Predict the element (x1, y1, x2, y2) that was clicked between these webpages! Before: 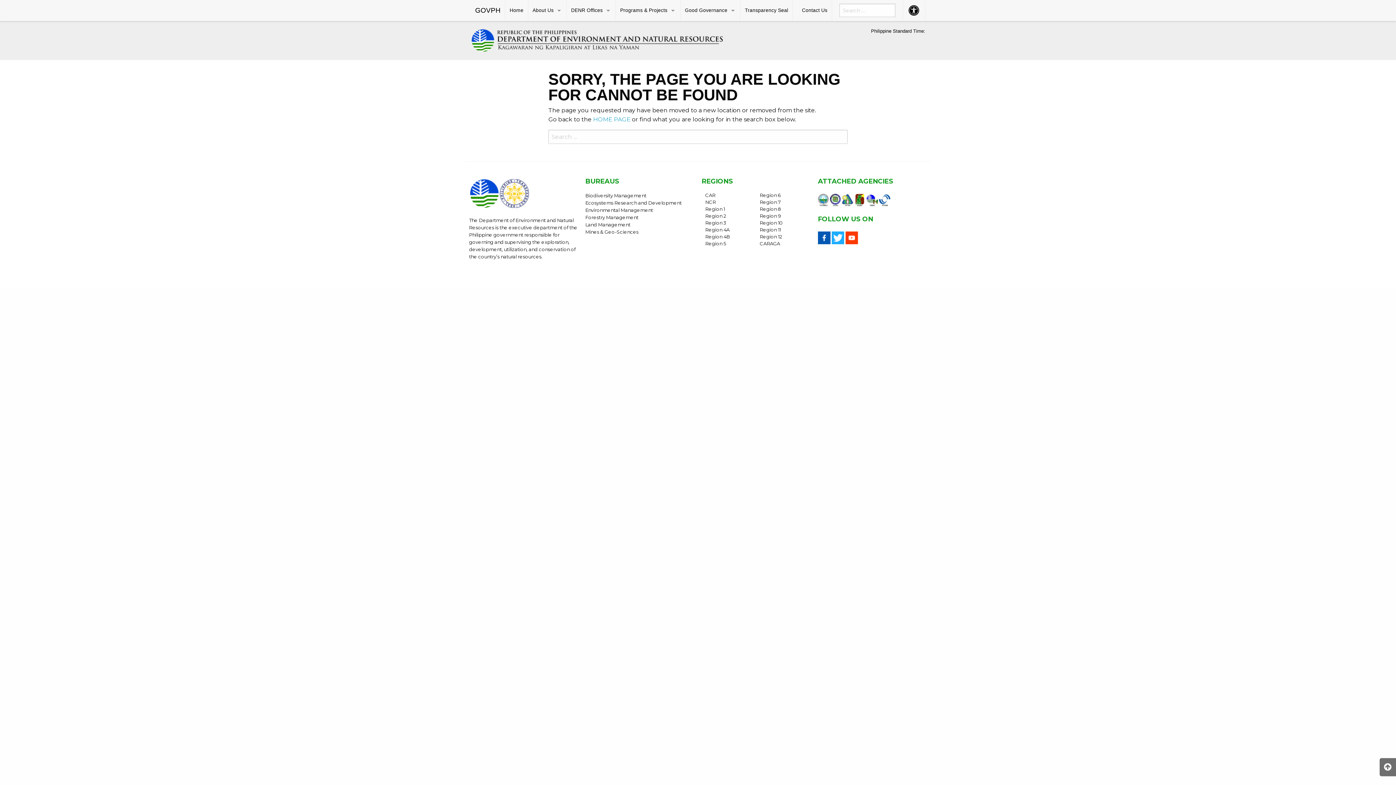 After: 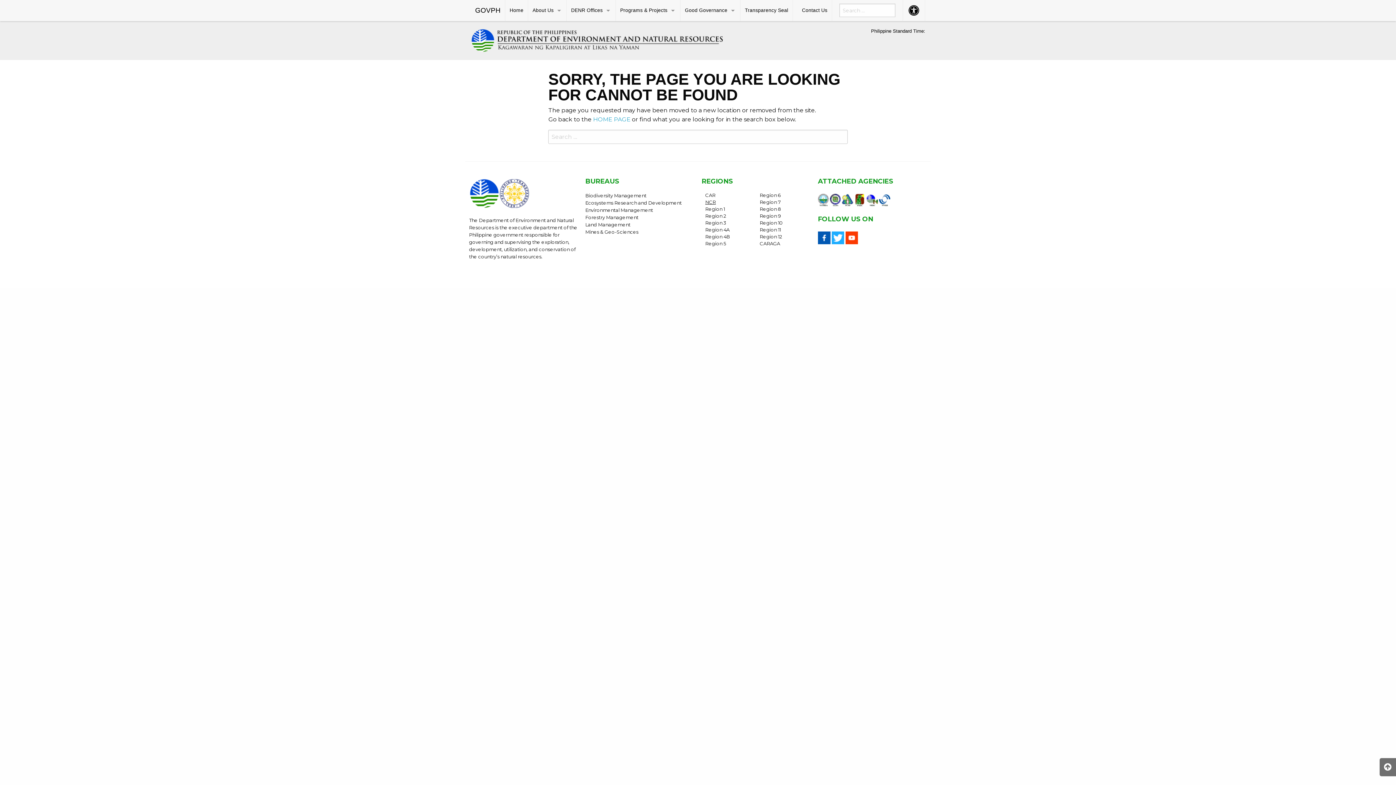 Action: label: NCR bbox: (705, 199, 716, 205)